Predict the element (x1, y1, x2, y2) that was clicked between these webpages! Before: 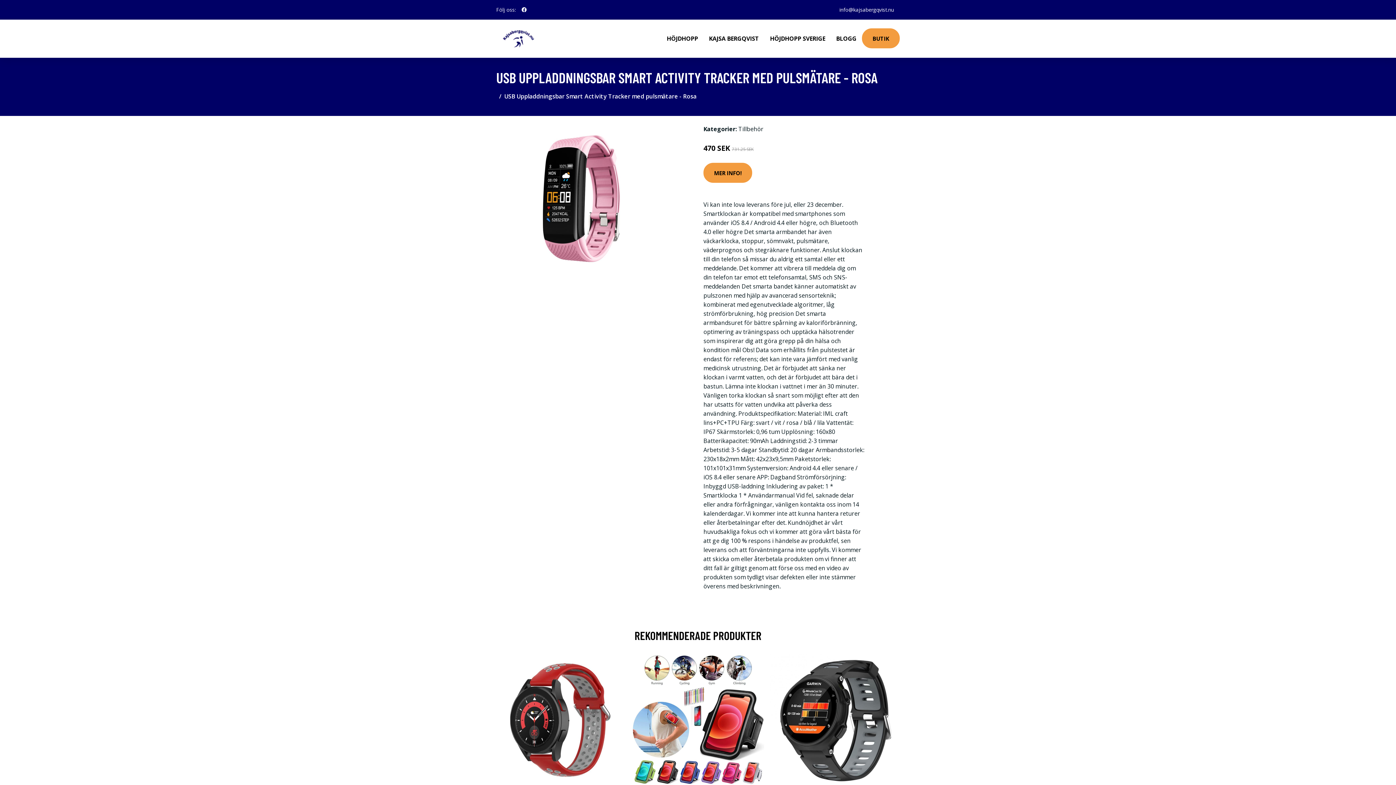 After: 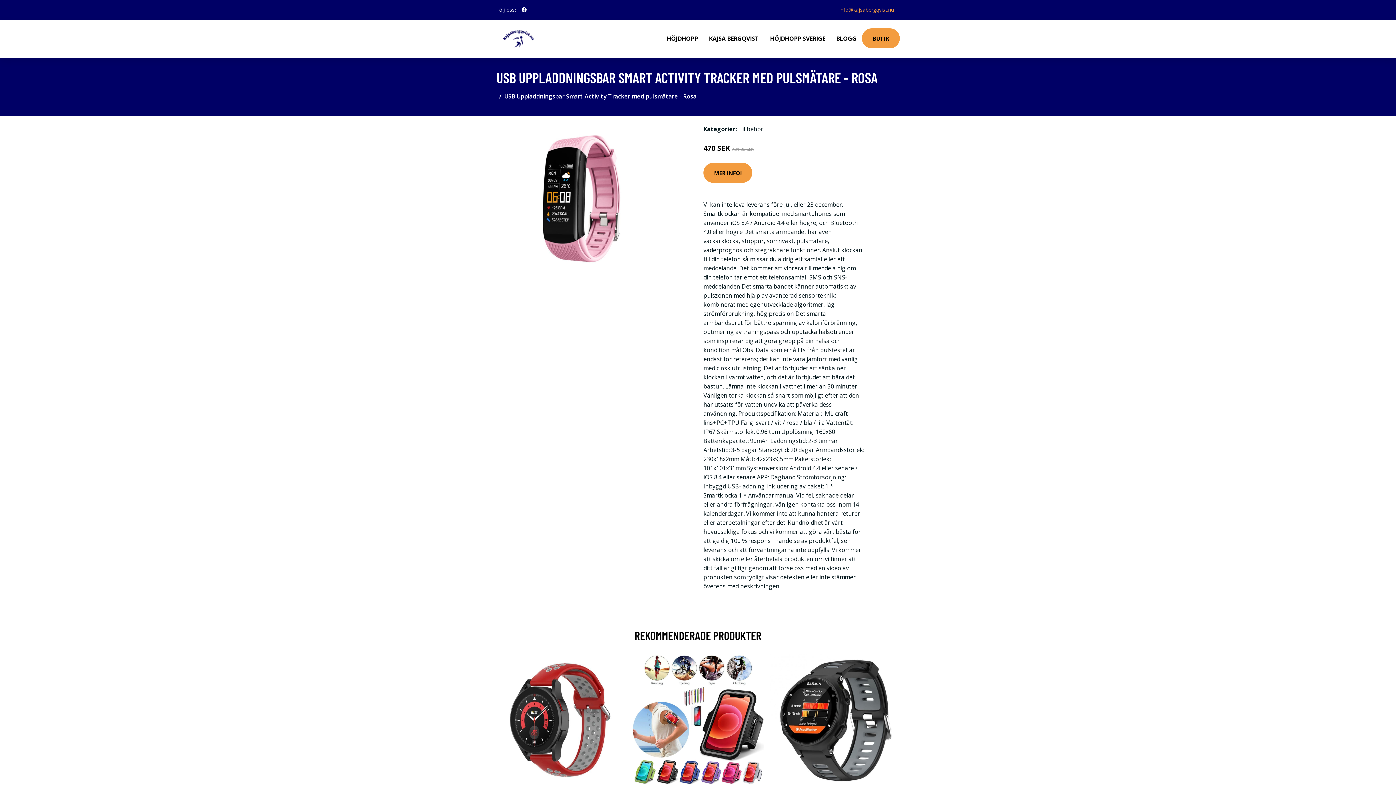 Action: label: info@kajsabergqvist.nu bbox: (833, 6, 900, 13)